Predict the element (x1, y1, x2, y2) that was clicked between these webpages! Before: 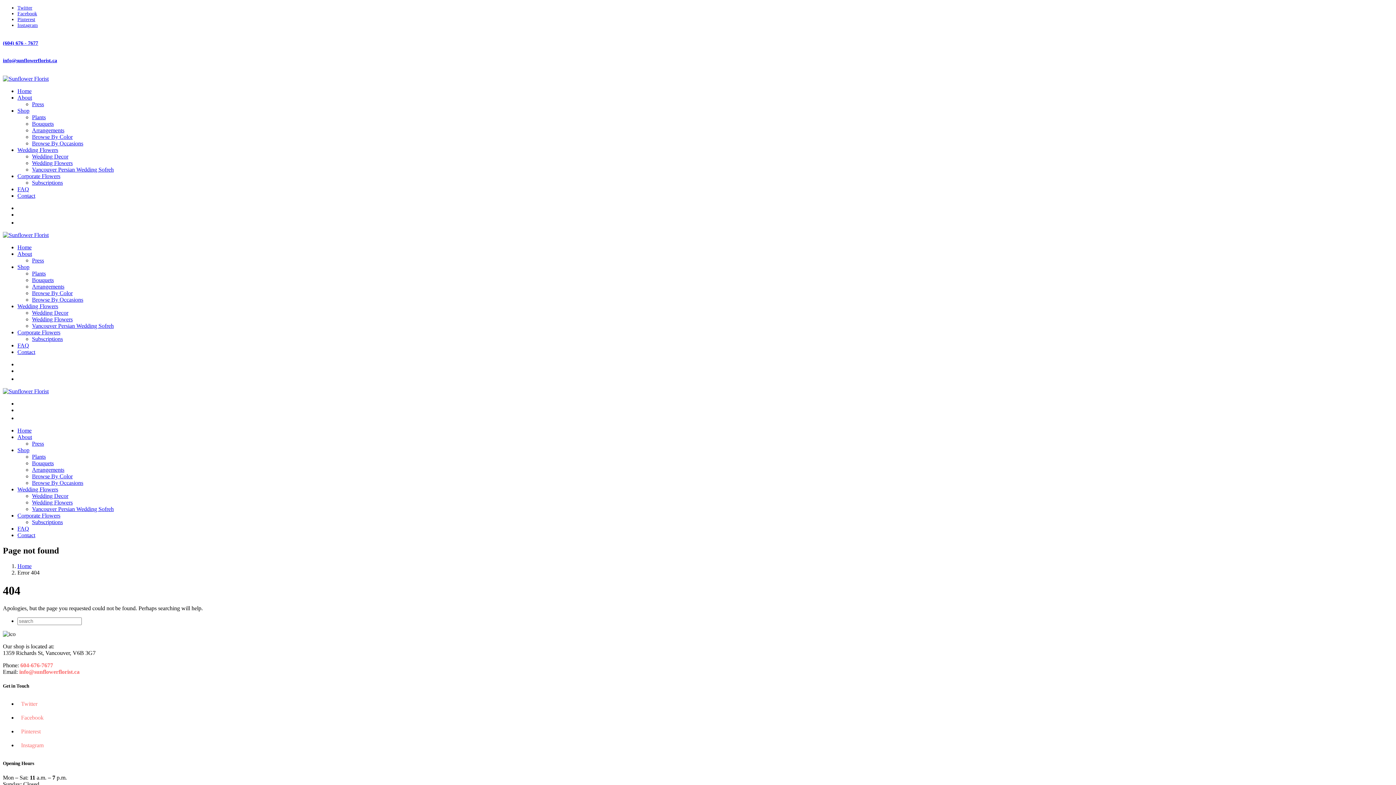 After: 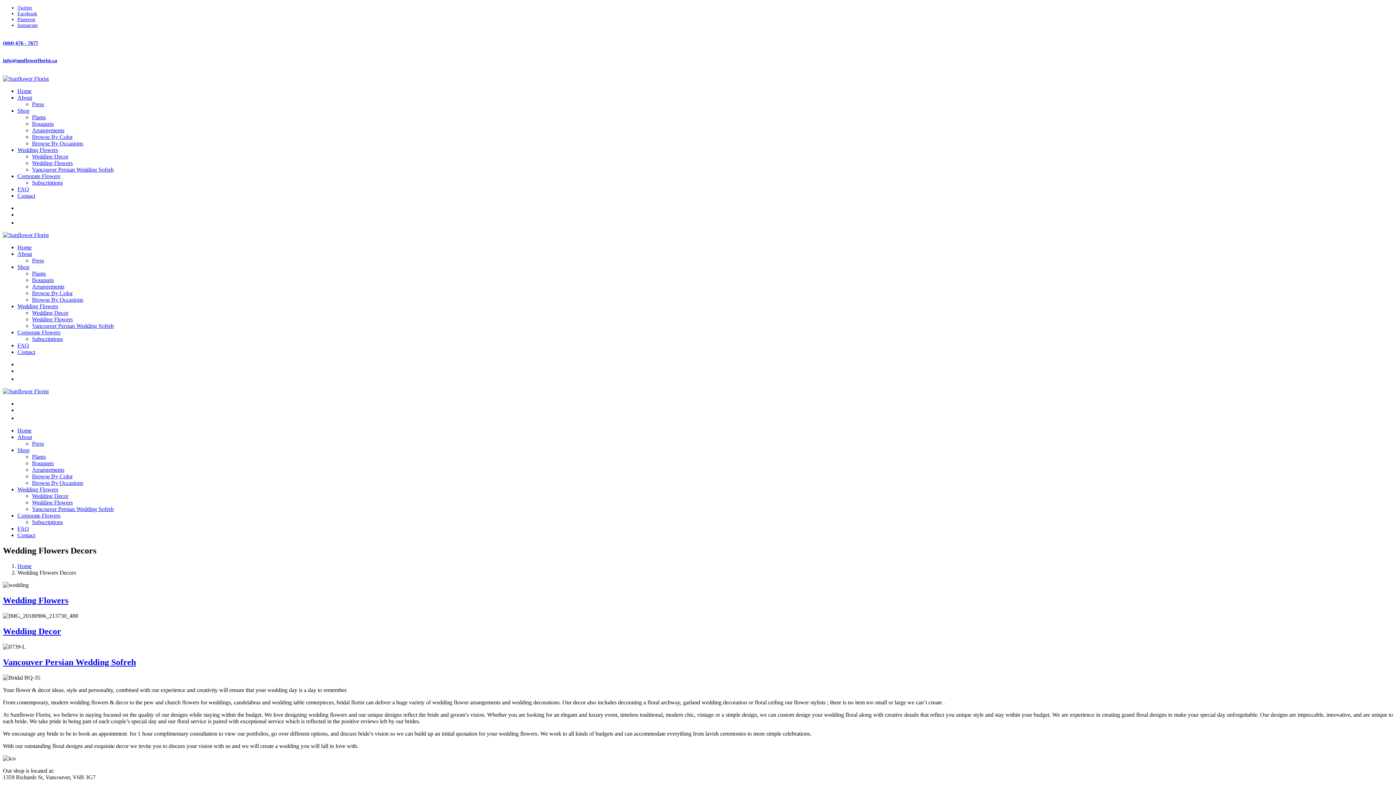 Action: label: Wedding Flowers bbox: (17, 486, 58, 492)